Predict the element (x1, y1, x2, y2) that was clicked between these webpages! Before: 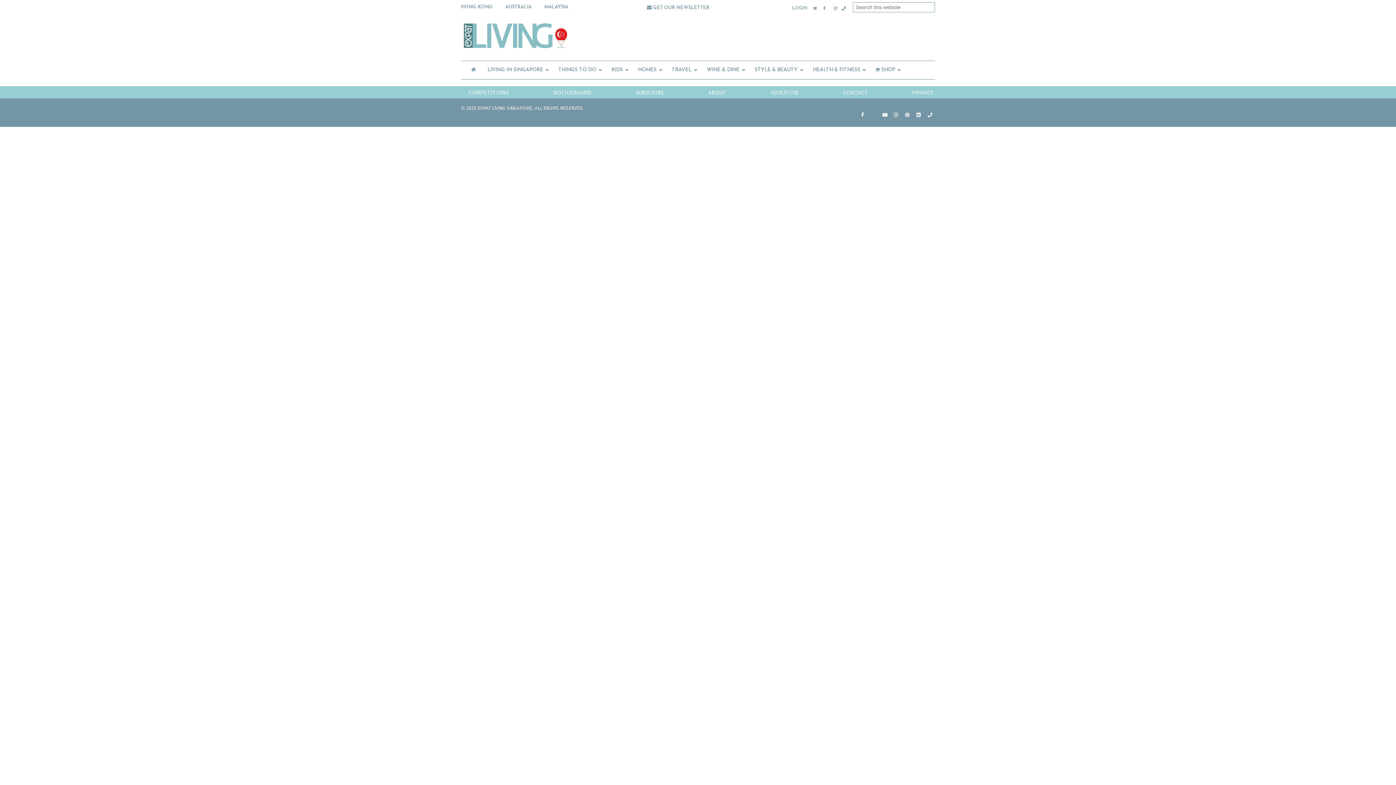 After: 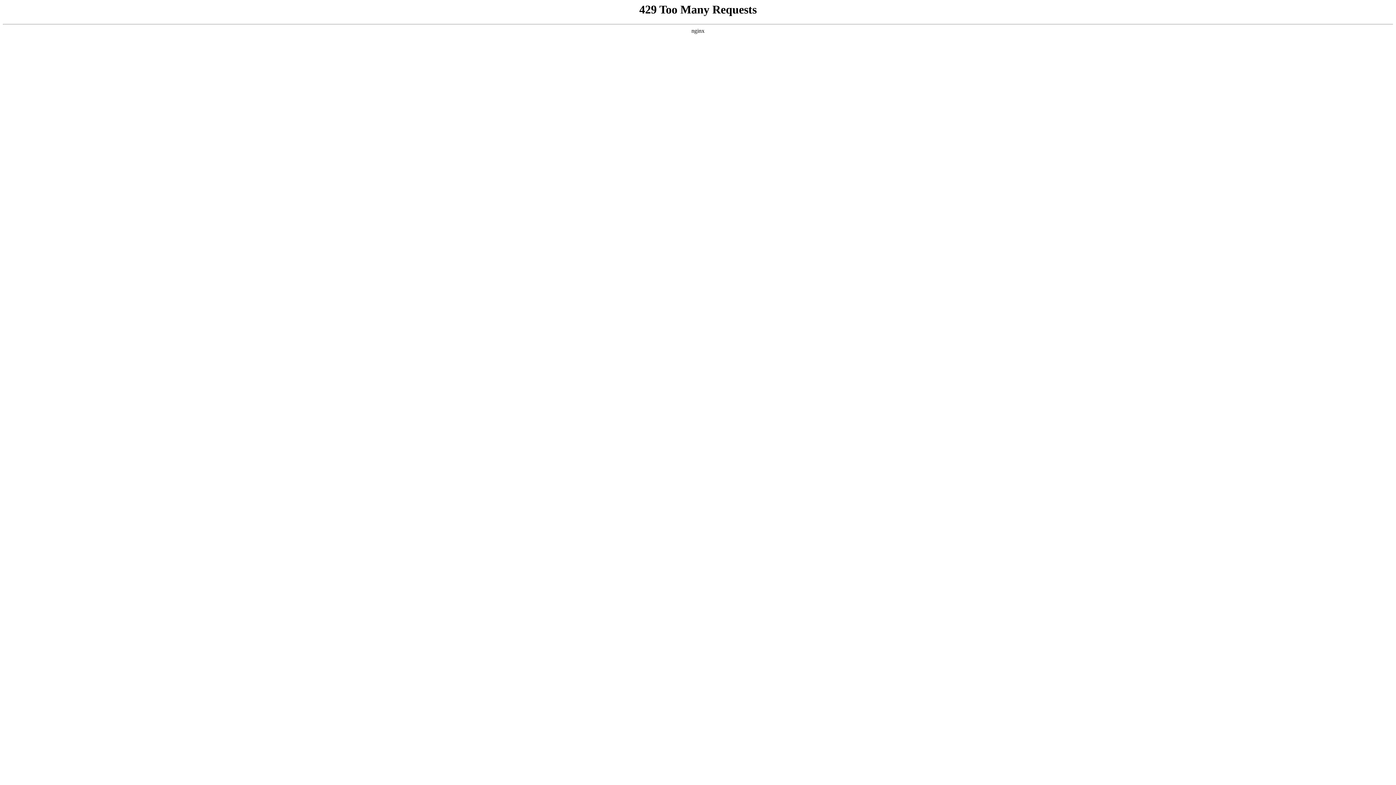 Action: bbox: (461, 19, 570, 56) label: Moving To Singapore? Essential Guide - Expat Living in Singapore